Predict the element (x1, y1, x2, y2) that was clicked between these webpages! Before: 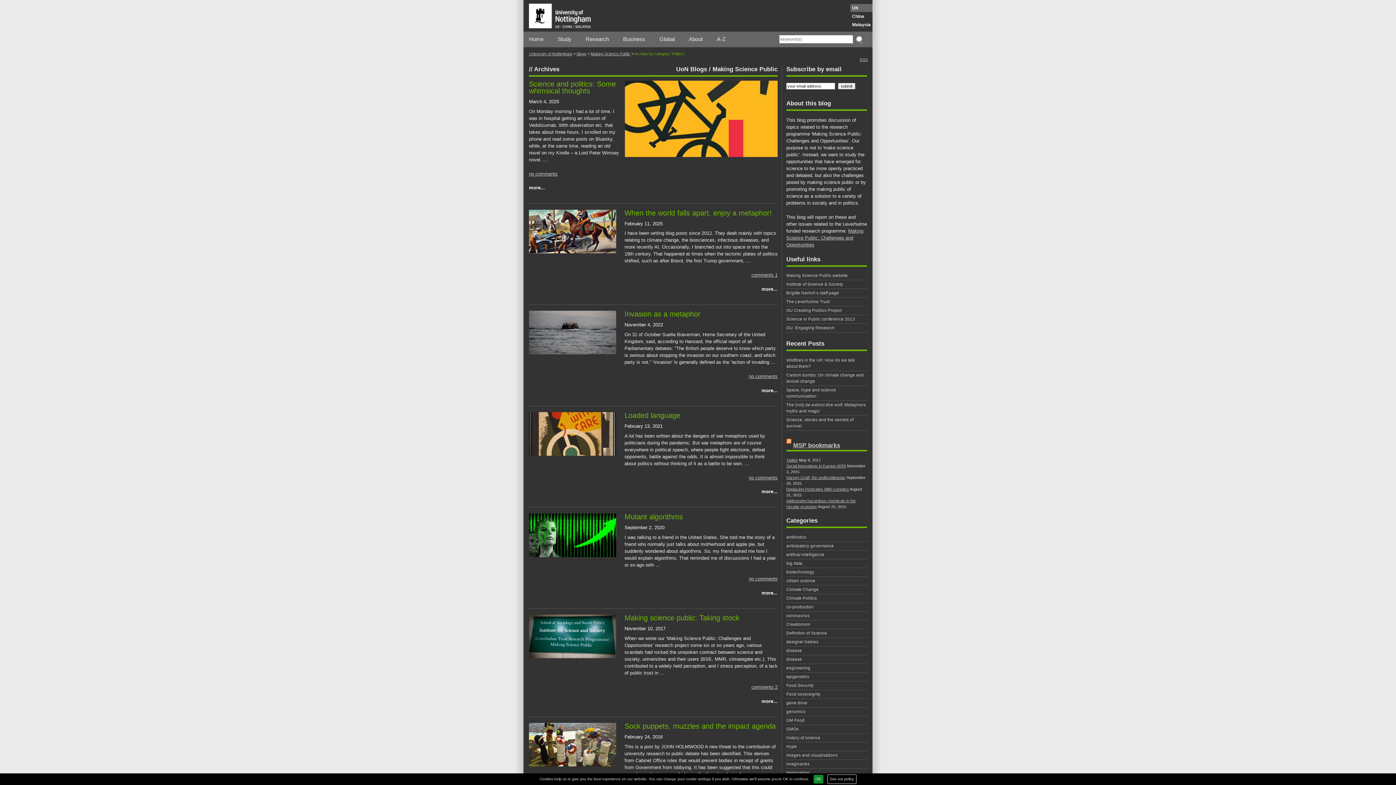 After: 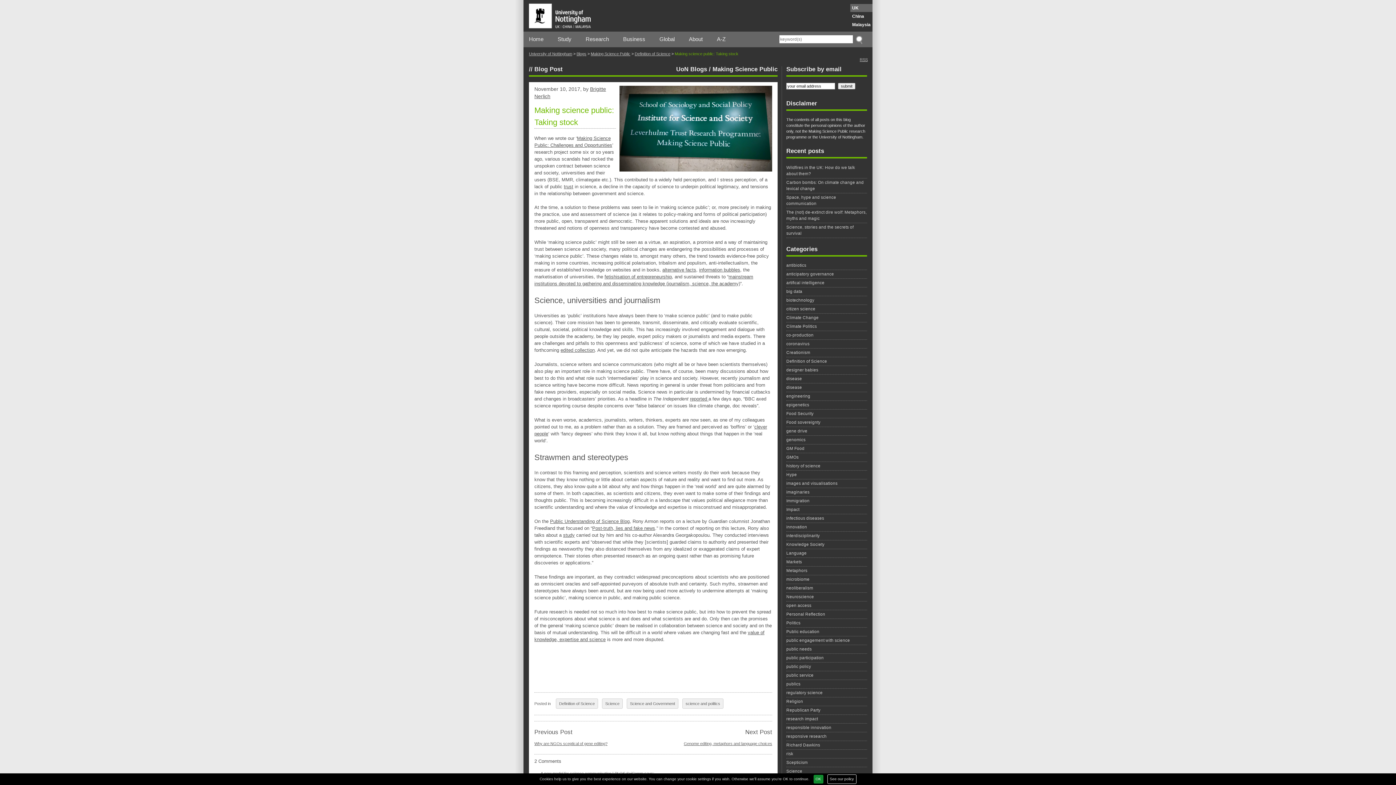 Action: bbox: (761, 698, 777, 704) label: more...